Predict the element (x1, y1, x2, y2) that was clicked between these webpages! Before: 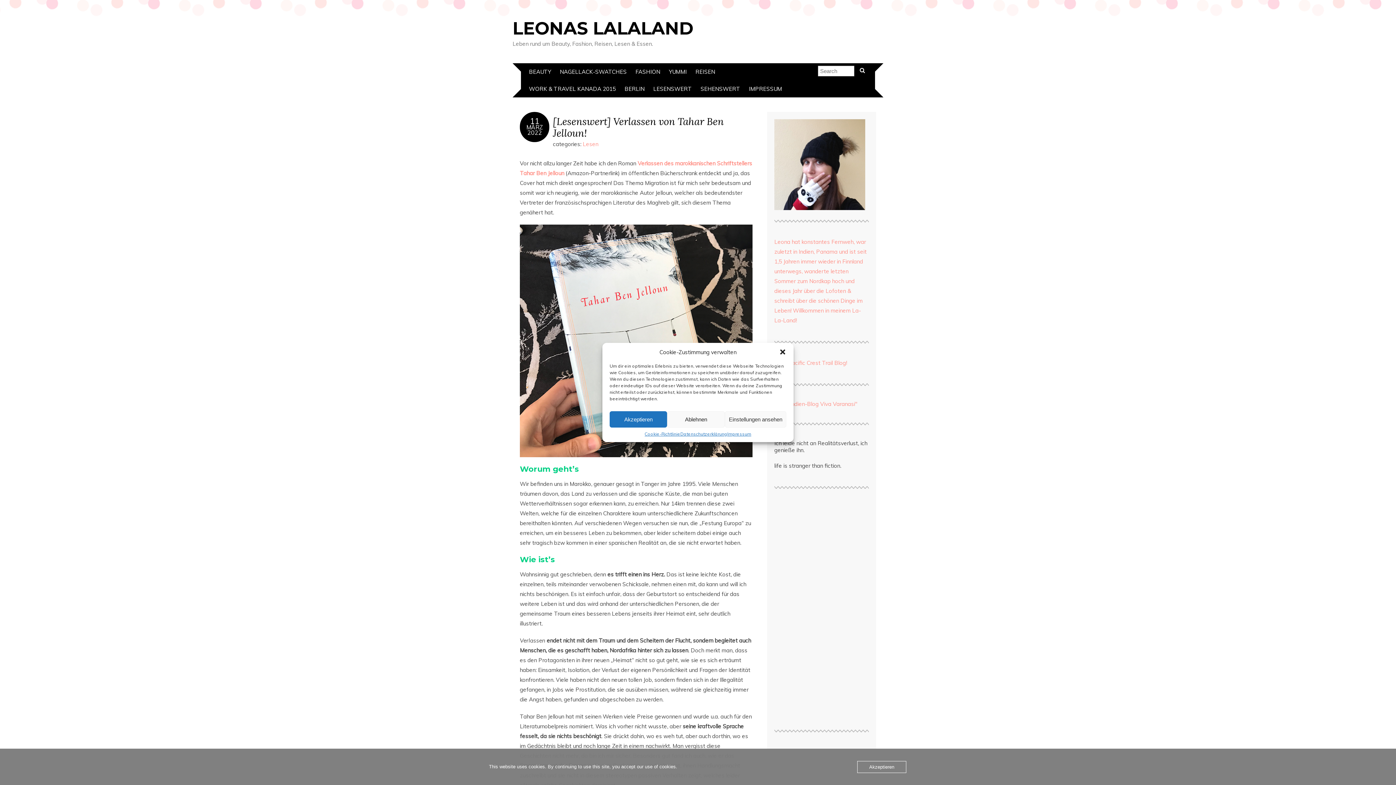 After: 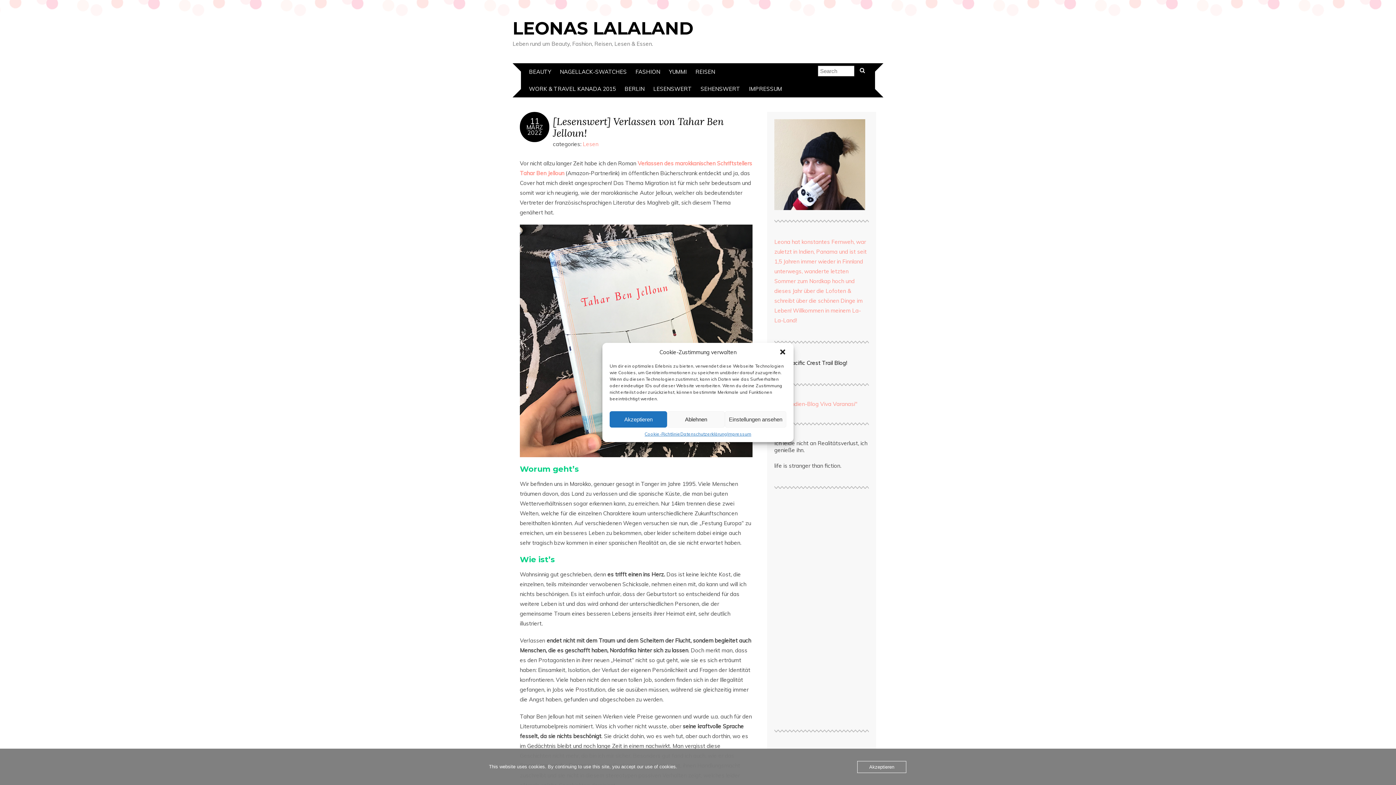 Action: bbox: (774, 359, 847, 366) label: Mein Pacific Crest Trail Blog!